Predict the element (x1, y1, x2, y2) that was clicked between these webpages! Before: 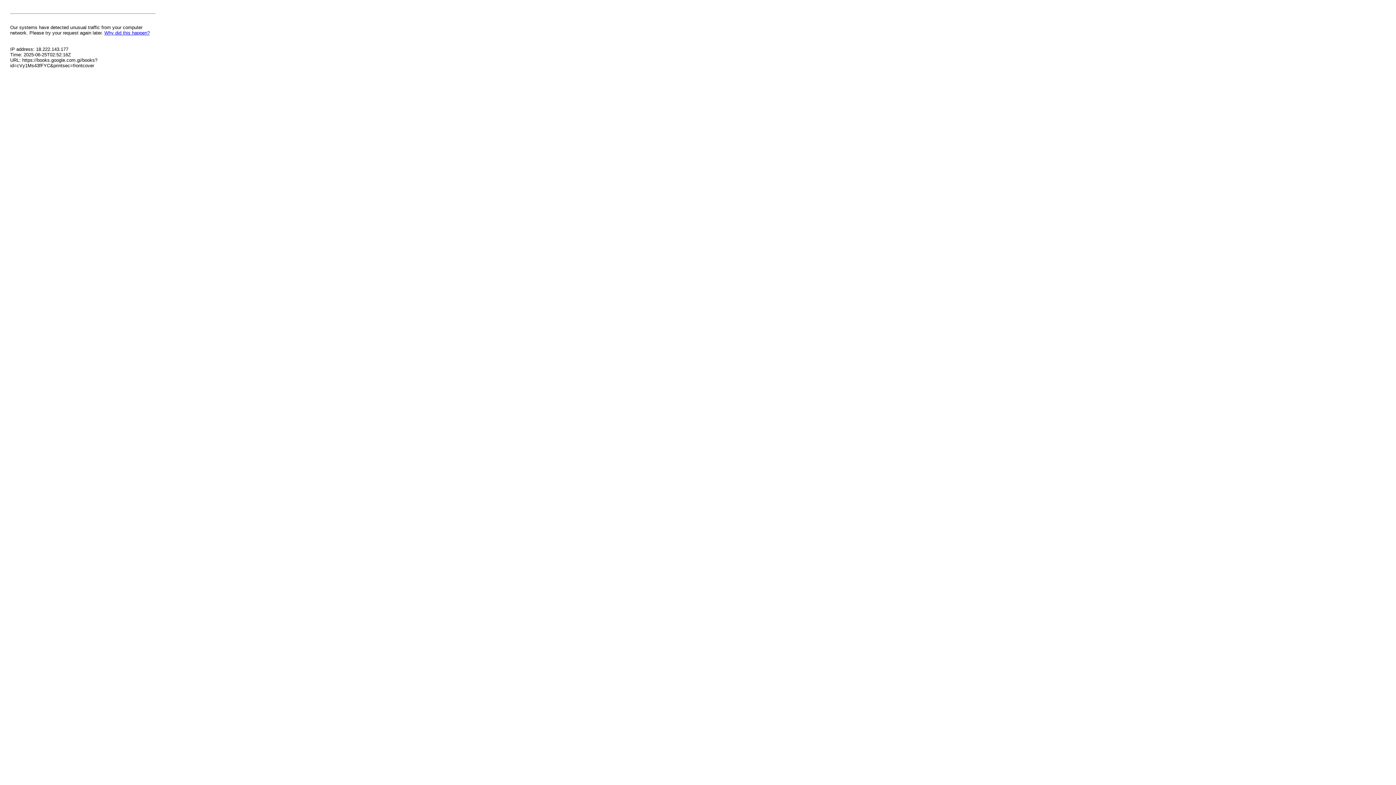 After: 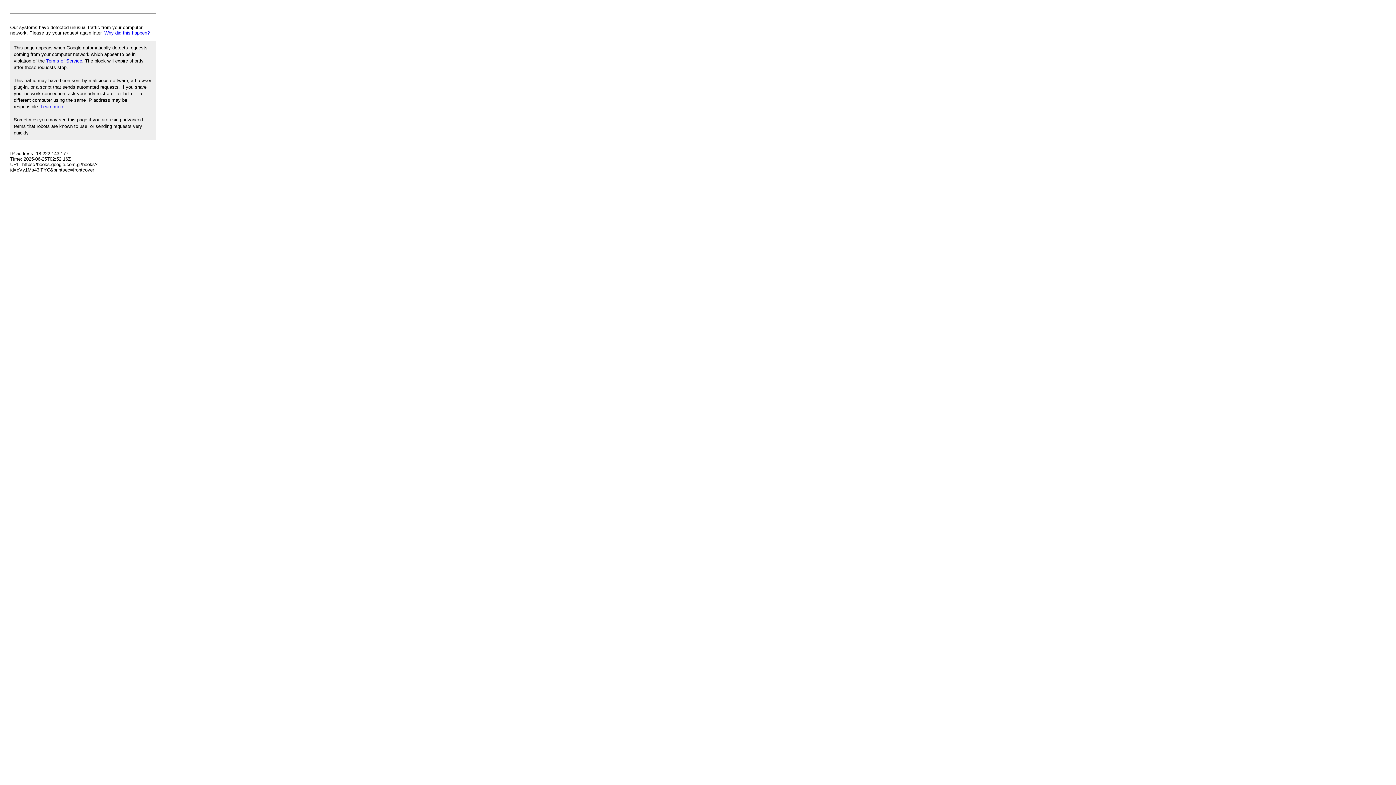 Action: label: Why did this happen? bbox: (104, 30, 149, 35)